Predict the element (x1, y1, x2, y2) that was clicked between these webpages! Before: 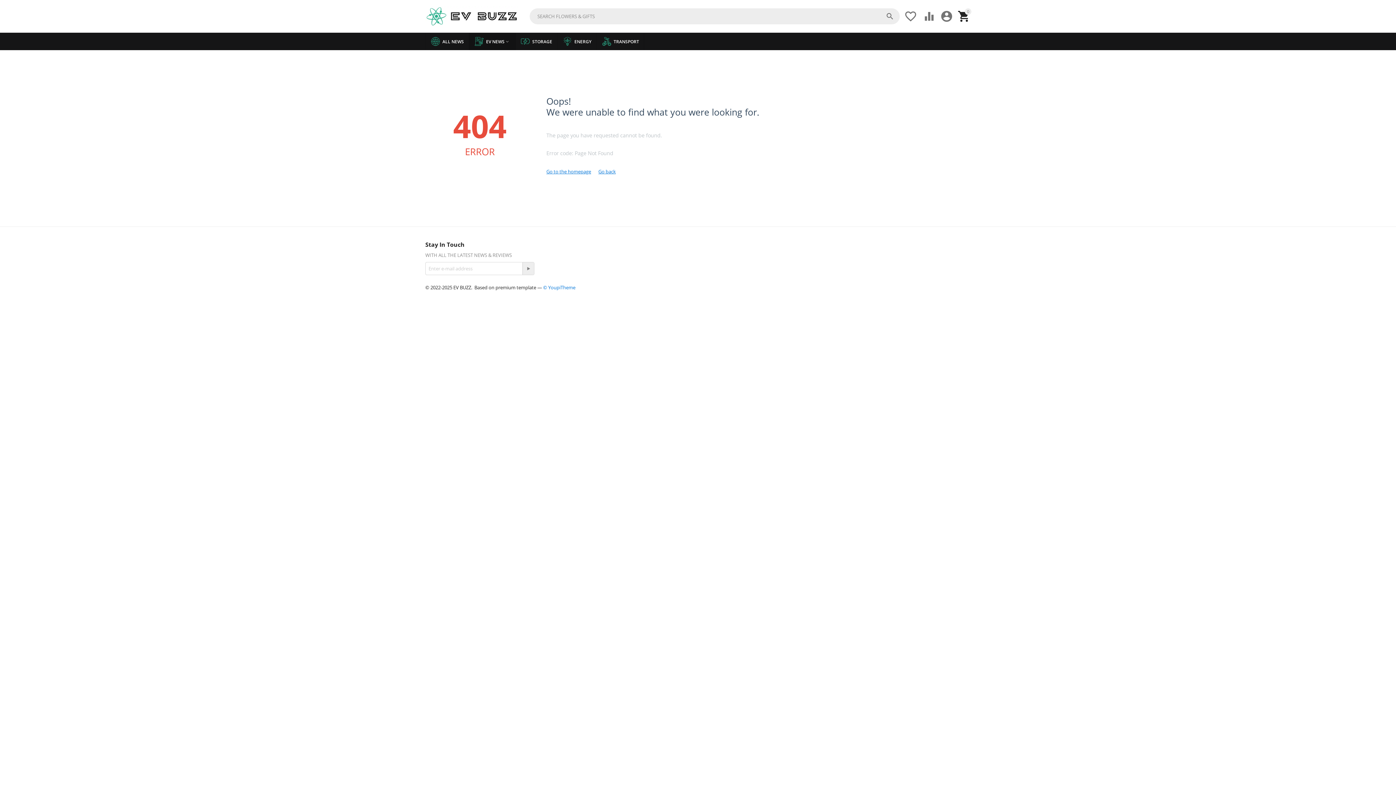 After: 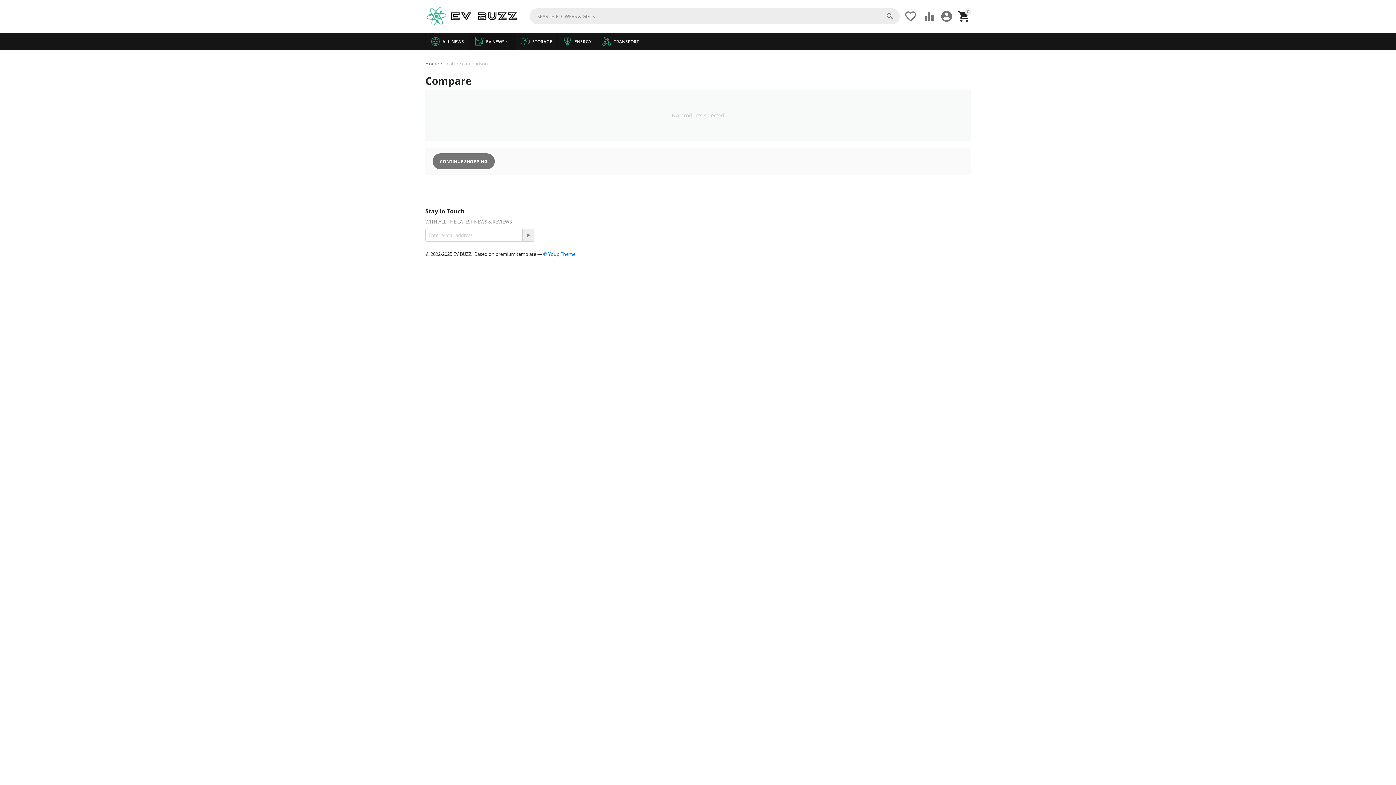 Action: bbox: (922, 9, 936, 22) label: 